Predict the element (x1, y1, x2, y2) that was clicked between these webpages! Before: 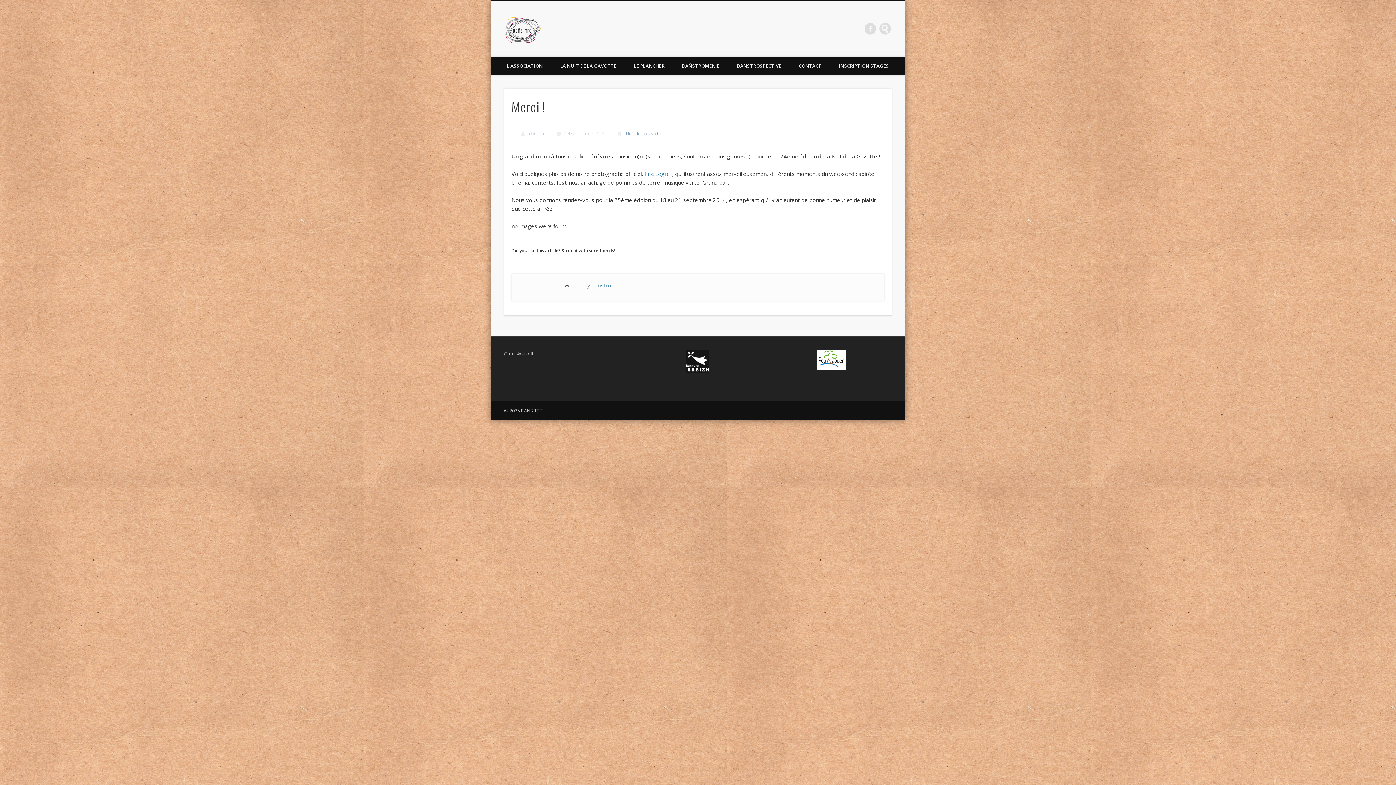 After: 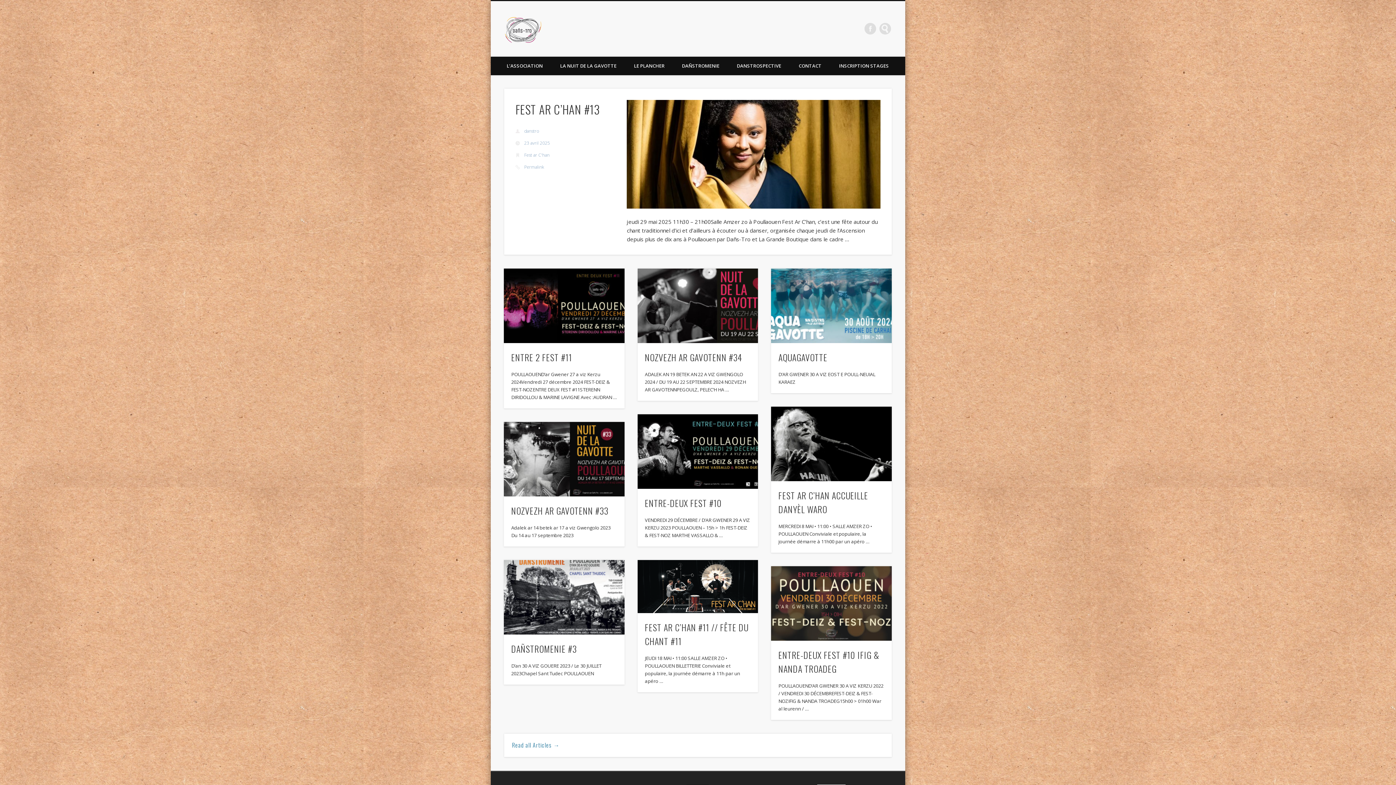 Action: bbox: (505, 19, 541, 36)